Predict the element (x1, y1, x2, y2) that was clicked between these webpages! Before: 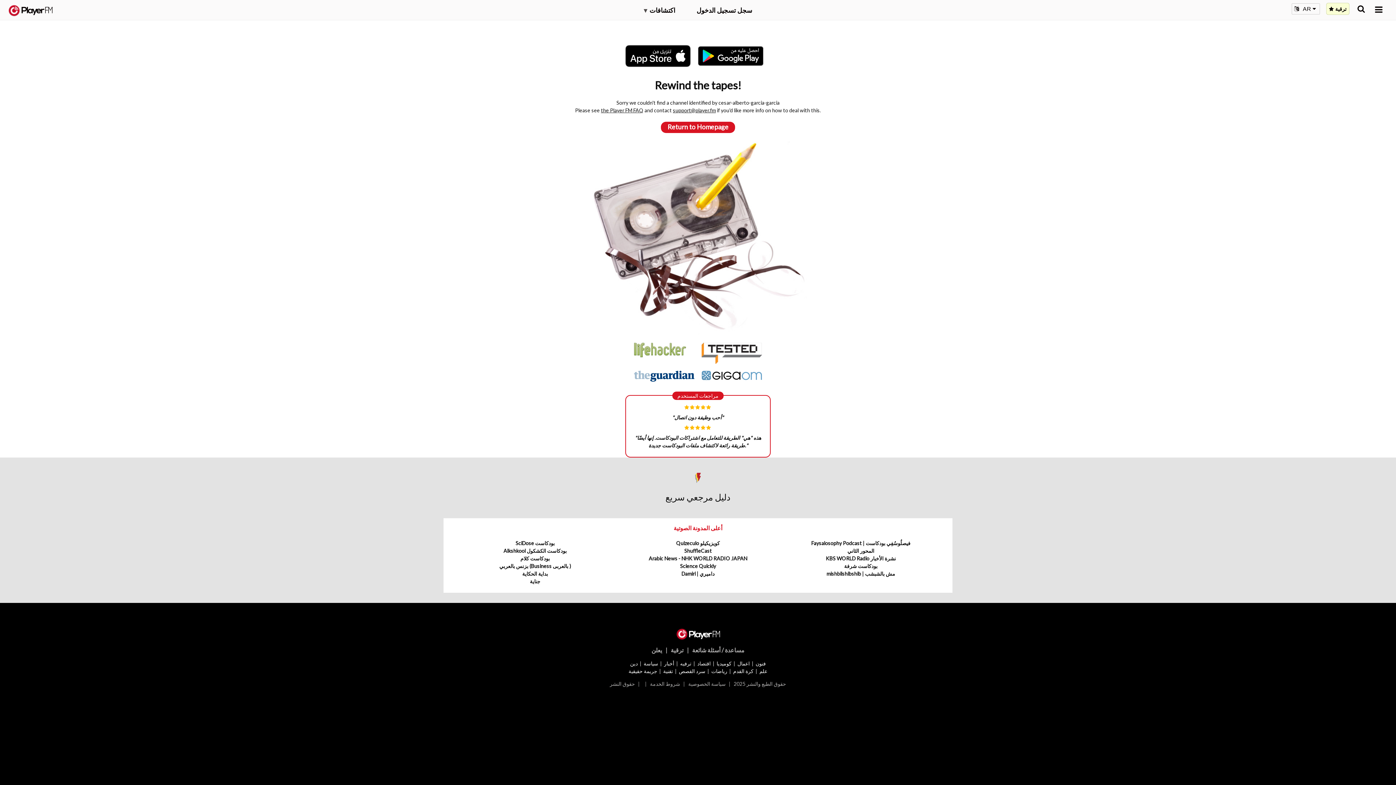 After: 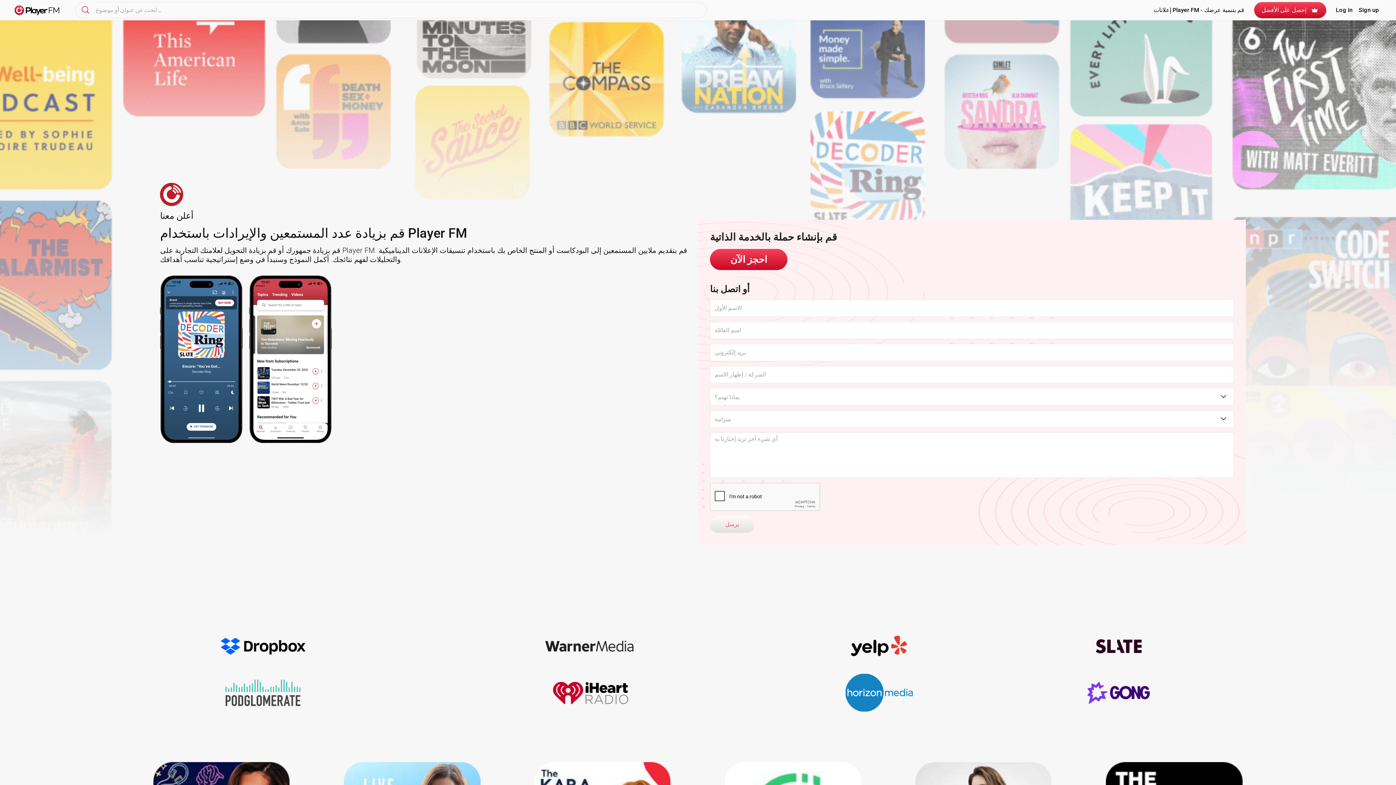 Action: bbox: (651, 646, 662, 653) label: يعلن